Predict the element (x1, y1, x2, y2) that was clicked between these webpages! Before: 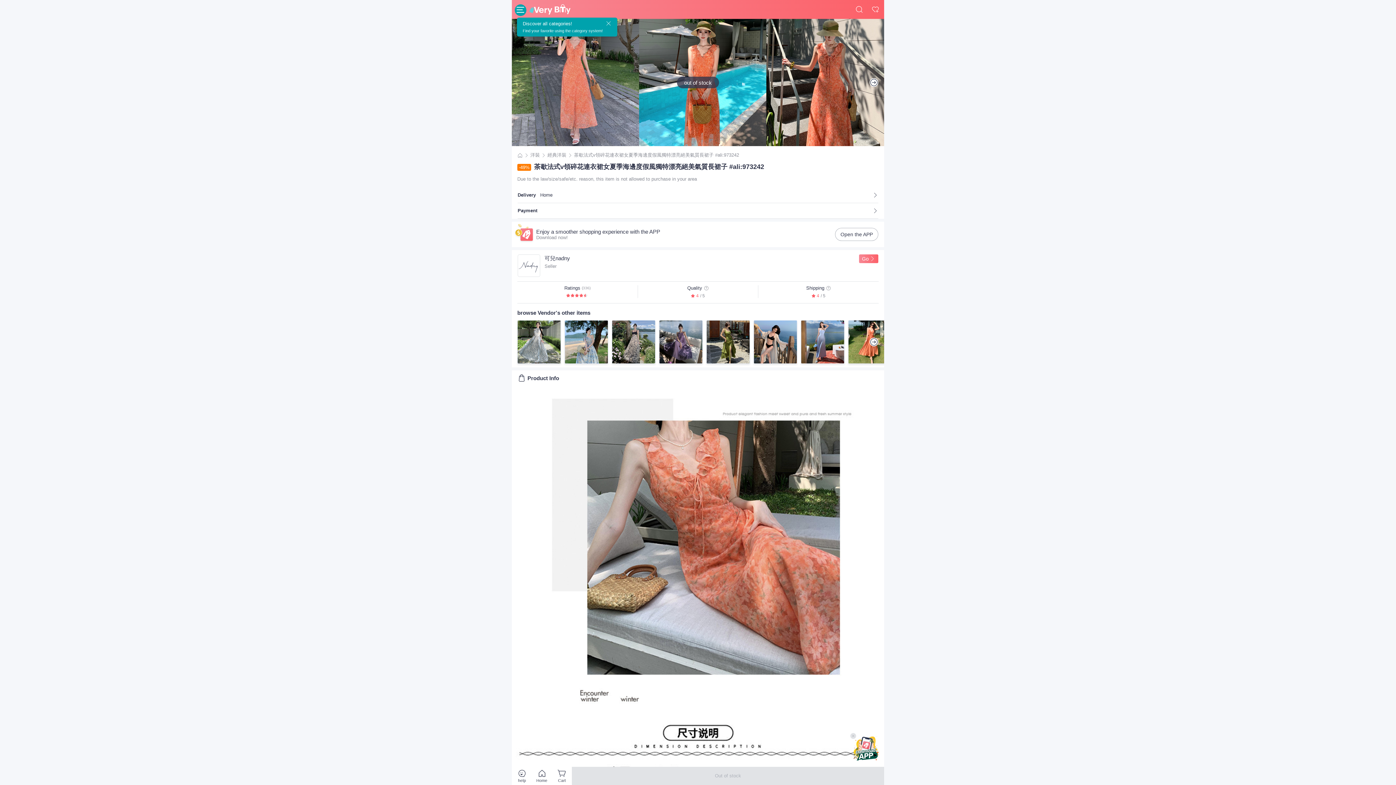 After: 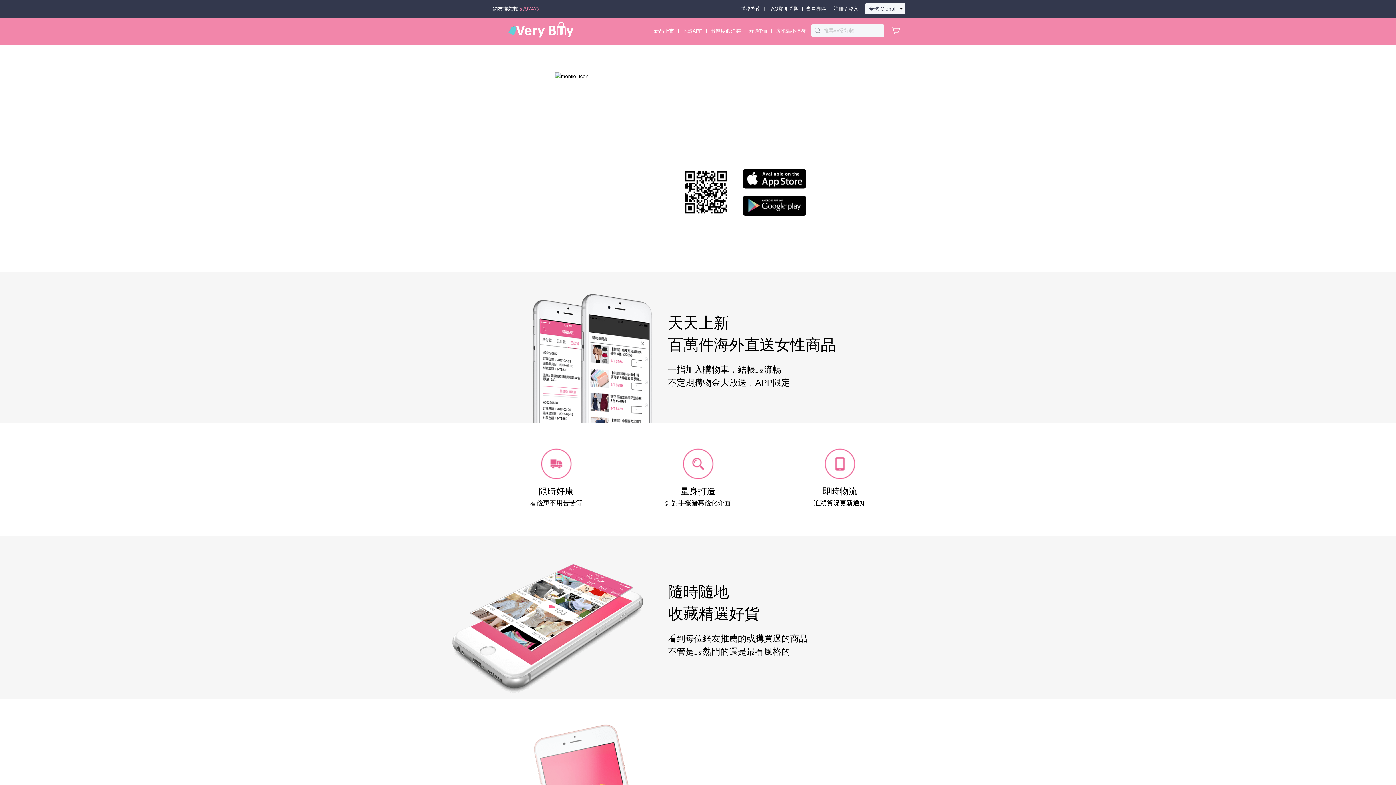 Action: bbox: (512, 221, 884, 247) label: Enjoy a smoother shopping experience with the APP
Download now!
Open the APP